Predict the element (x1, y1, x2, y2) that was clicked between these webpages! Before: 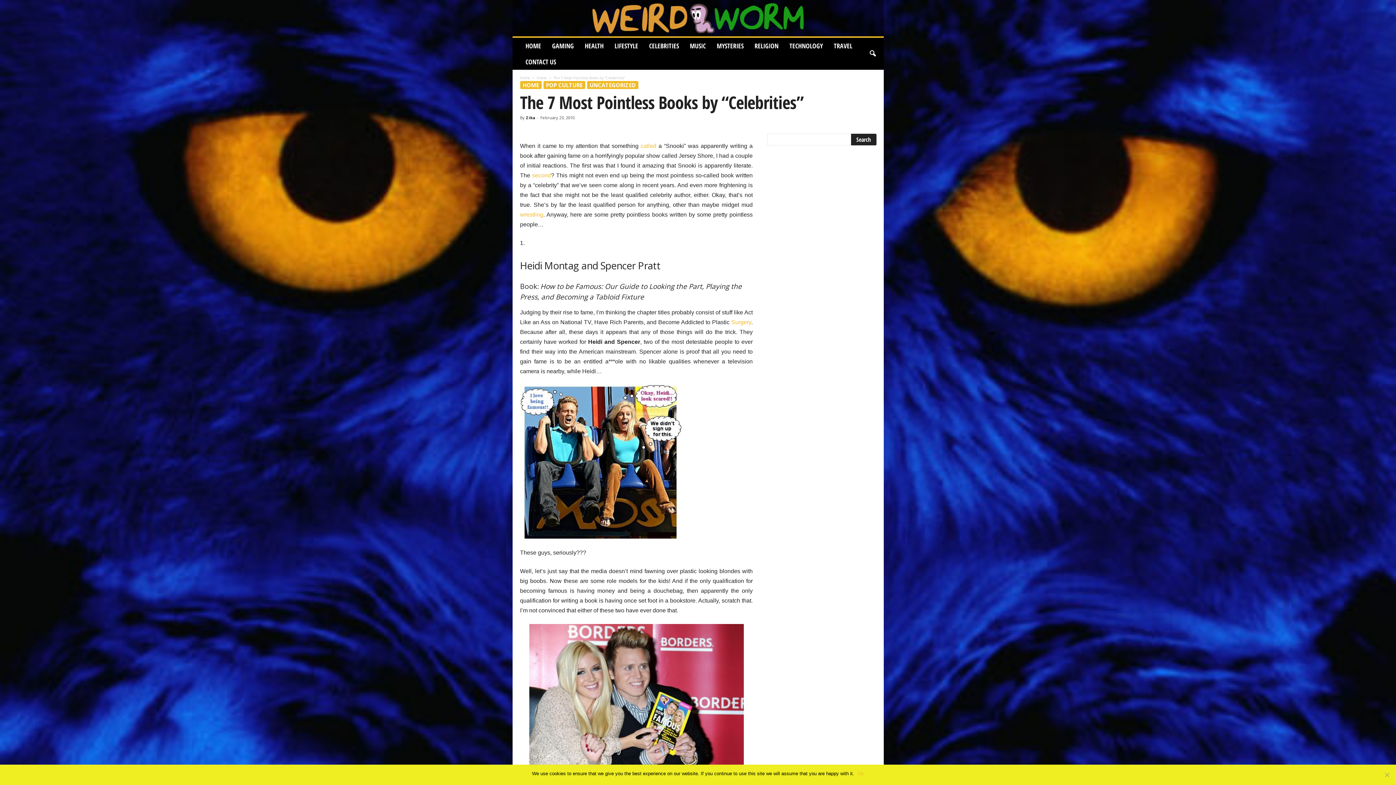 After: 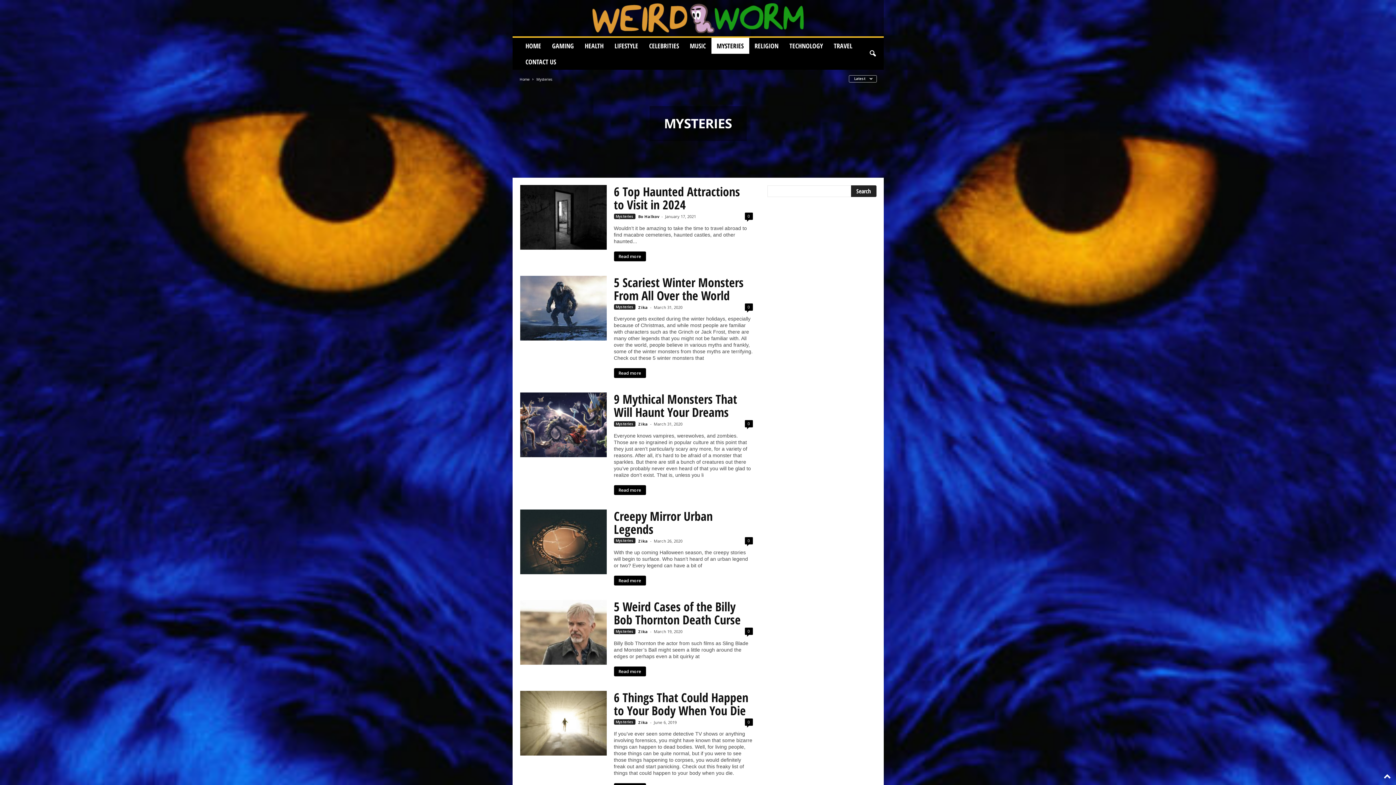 Action: bbox: (711, 37, 749, 53) label: MYSTERIES